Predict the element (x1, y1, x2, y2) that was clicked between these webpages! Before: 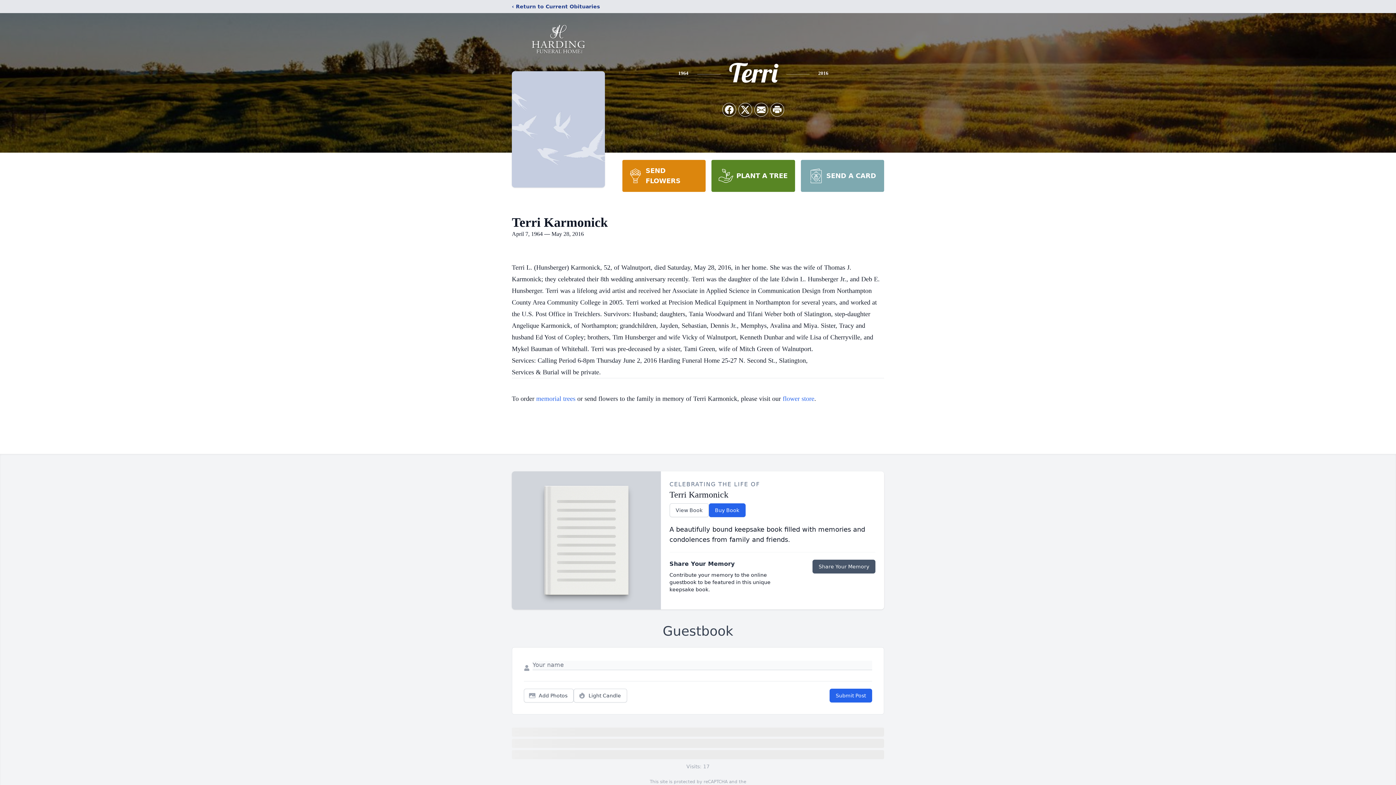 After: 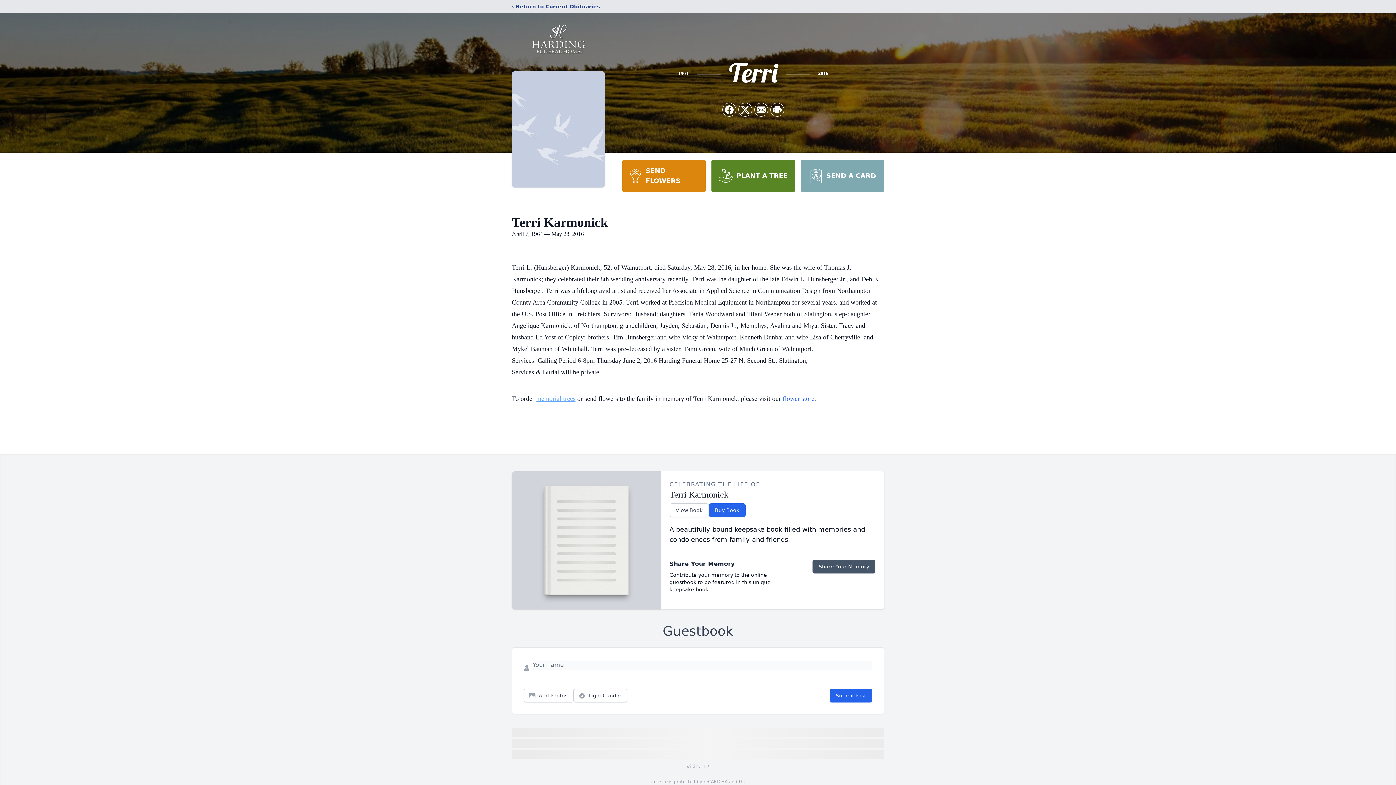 Action: bbox: (536, 395, 575, 402) label: memorial trees